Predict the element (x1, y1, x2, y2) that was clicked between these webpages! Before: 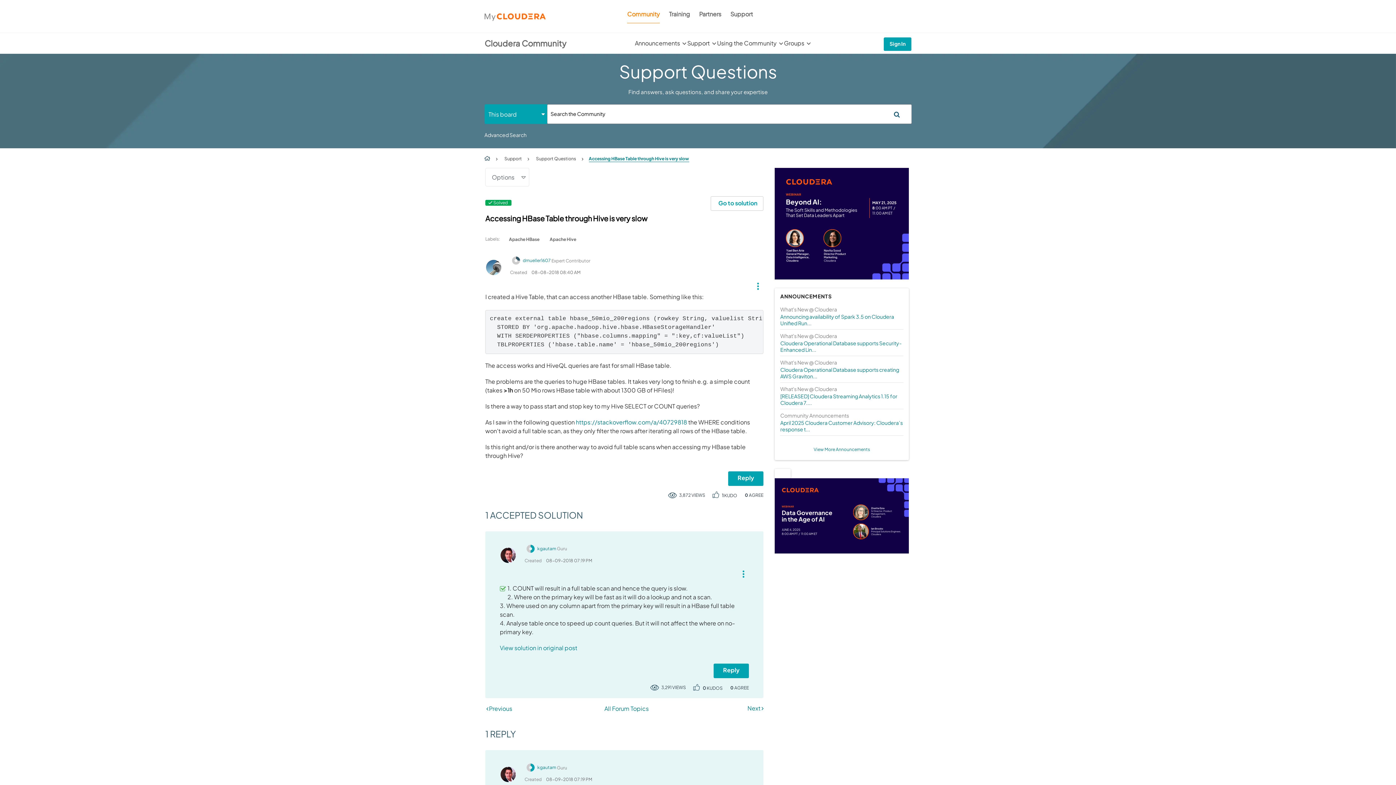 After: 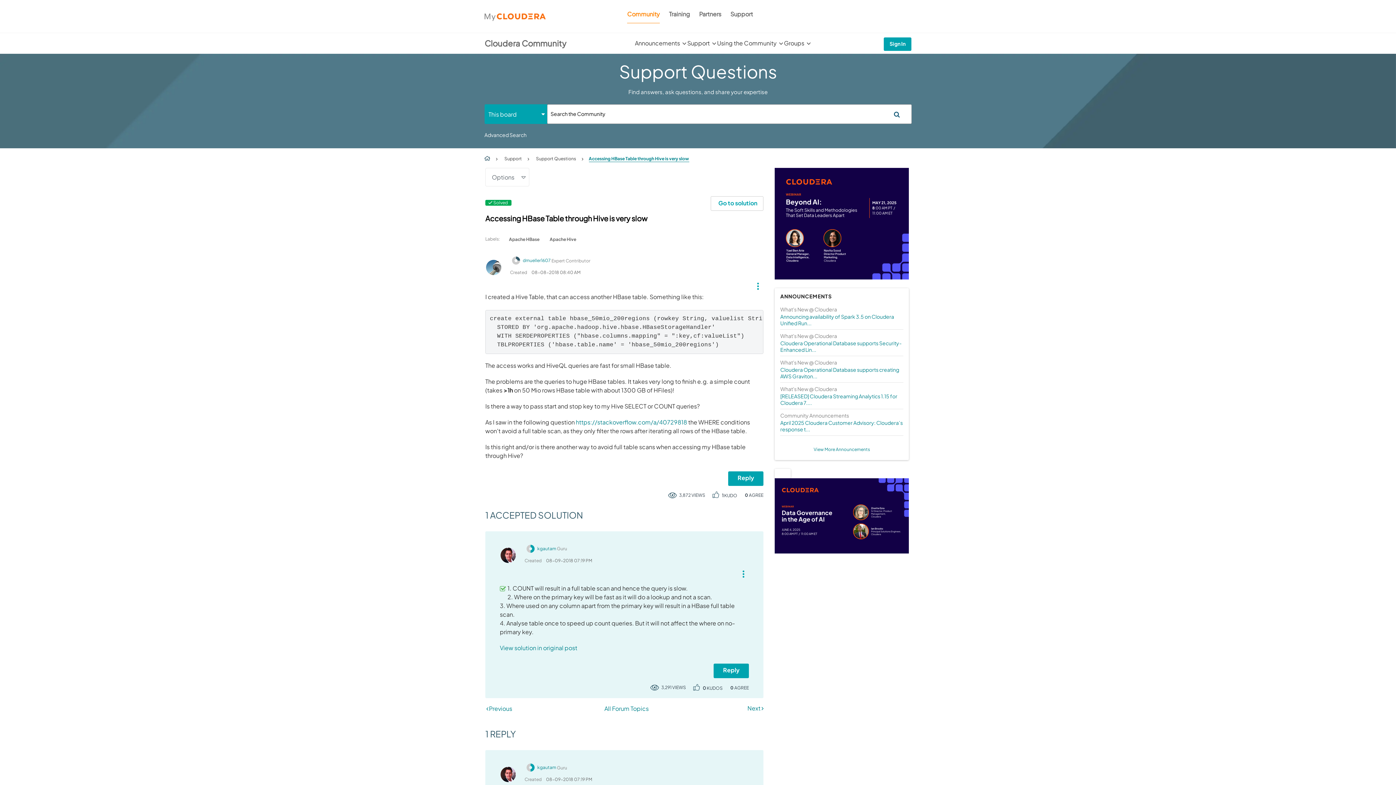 Action: bbox: (745, 492, 763, 498) label: 0